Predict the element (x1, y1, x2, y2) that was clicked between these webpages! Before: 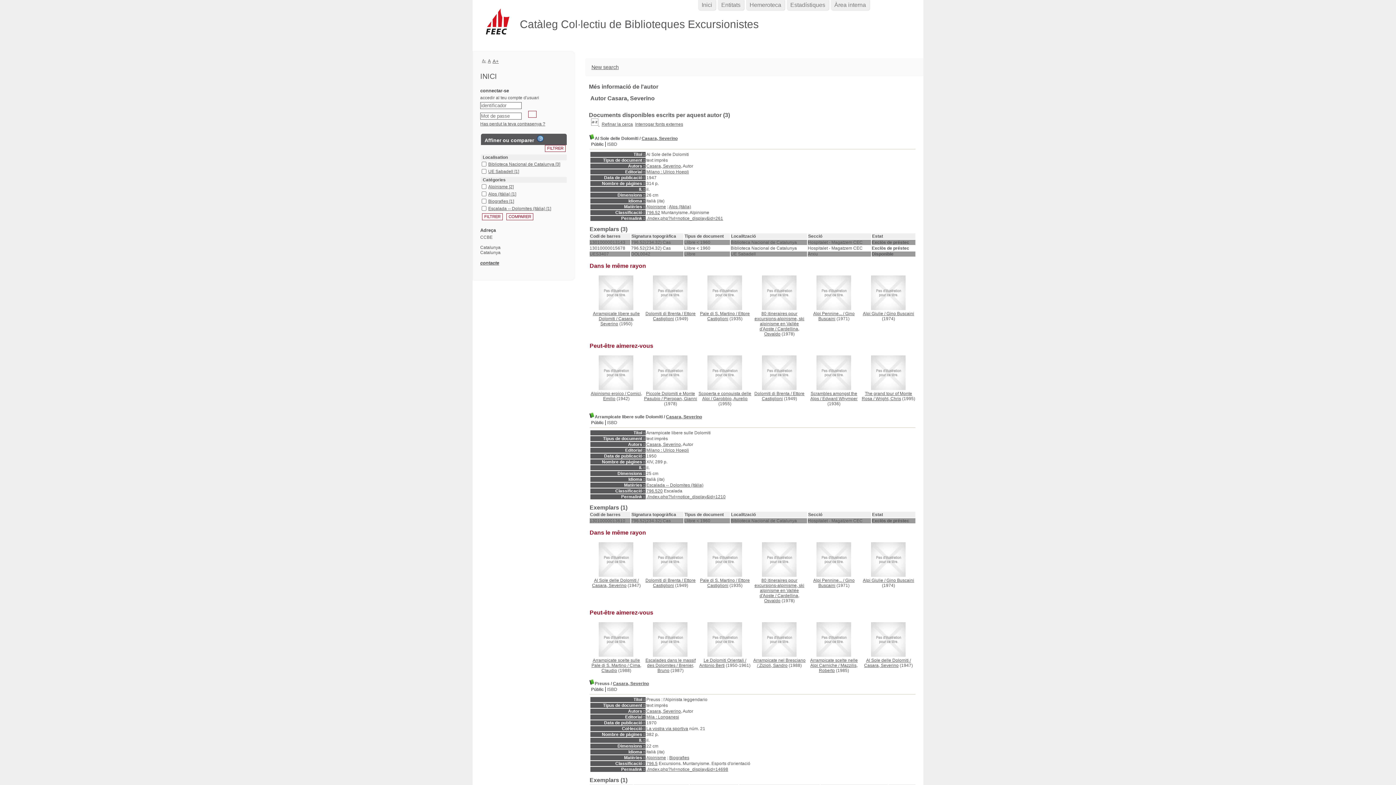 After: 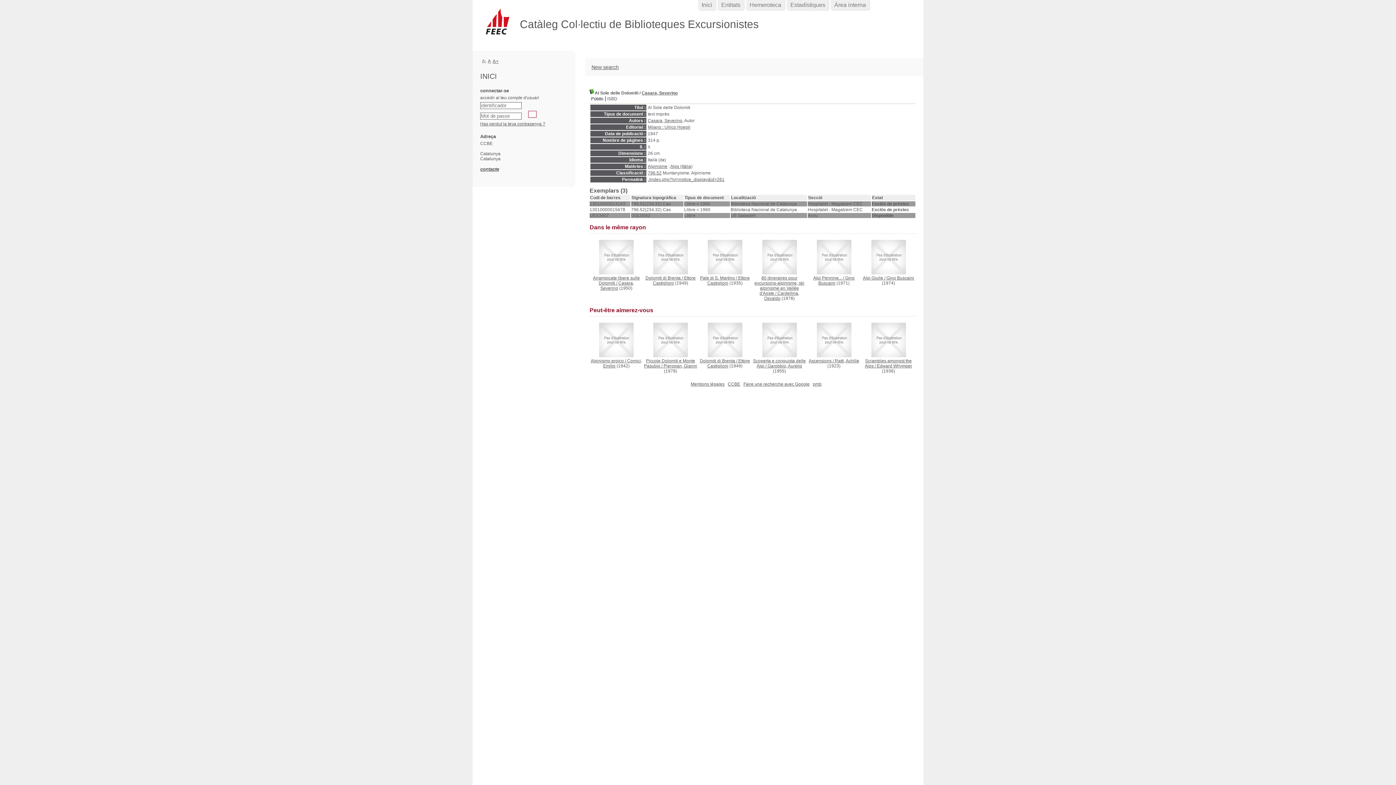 Action: bbox: (598, 573, 634, 578)